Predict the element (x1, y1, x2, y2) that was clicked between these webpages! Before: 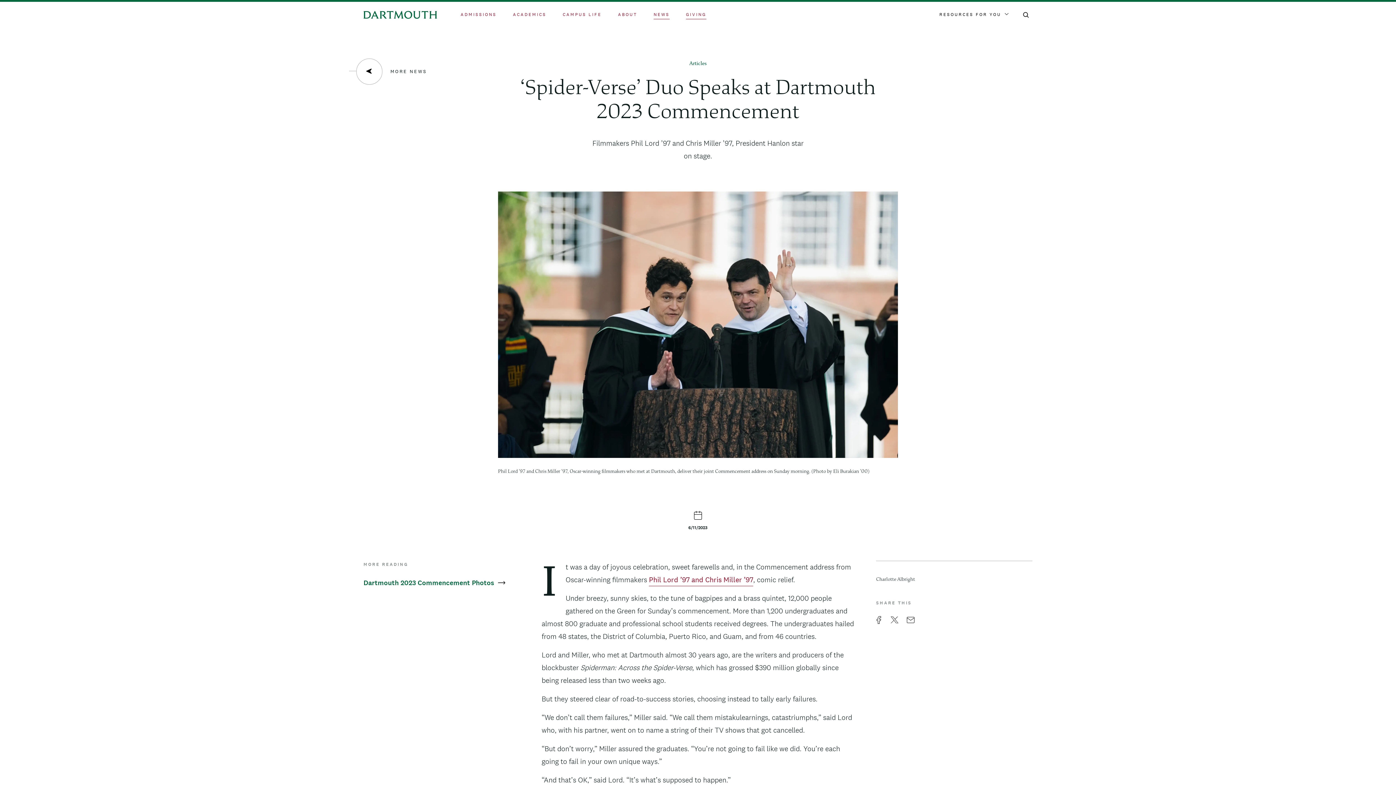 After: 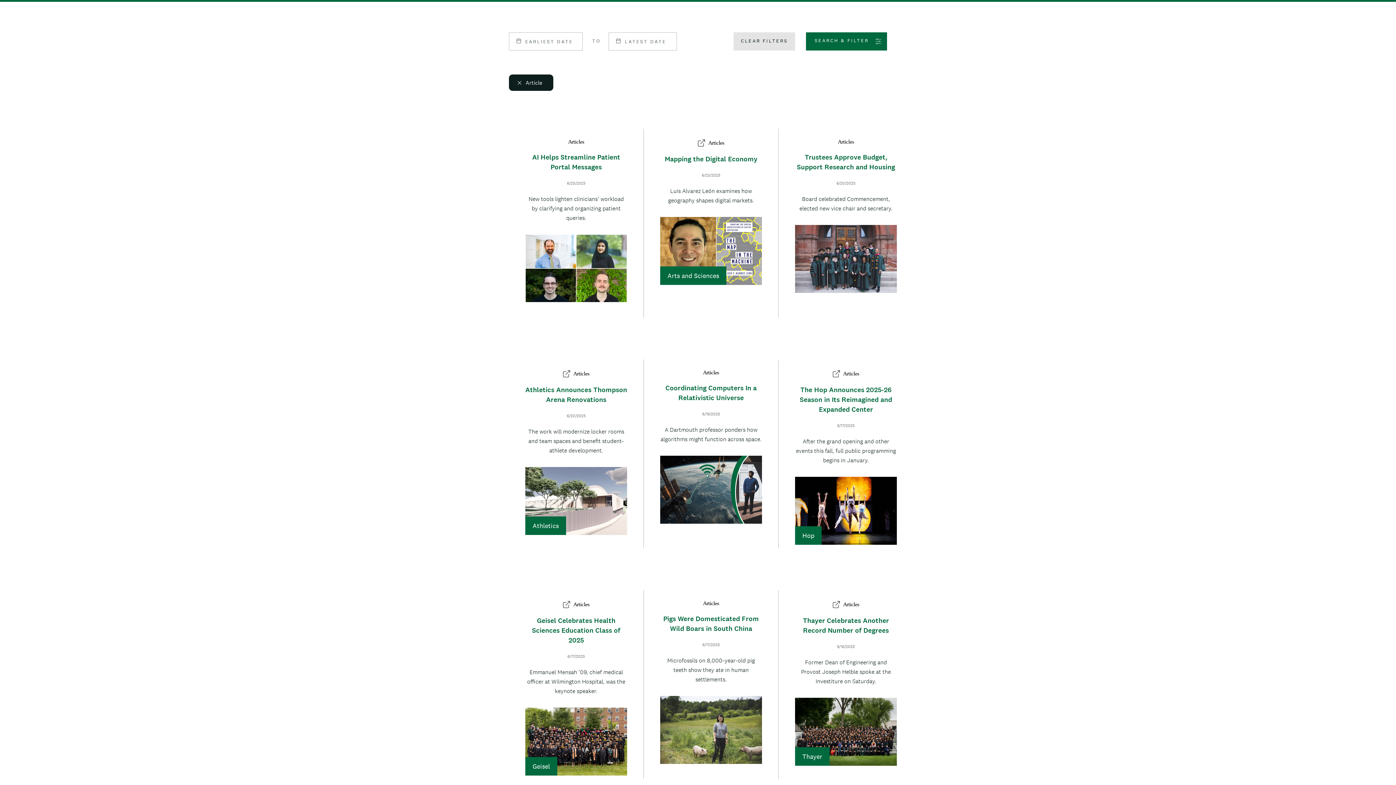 Action: bbox: (689, 59, 706, 68) label: Articles